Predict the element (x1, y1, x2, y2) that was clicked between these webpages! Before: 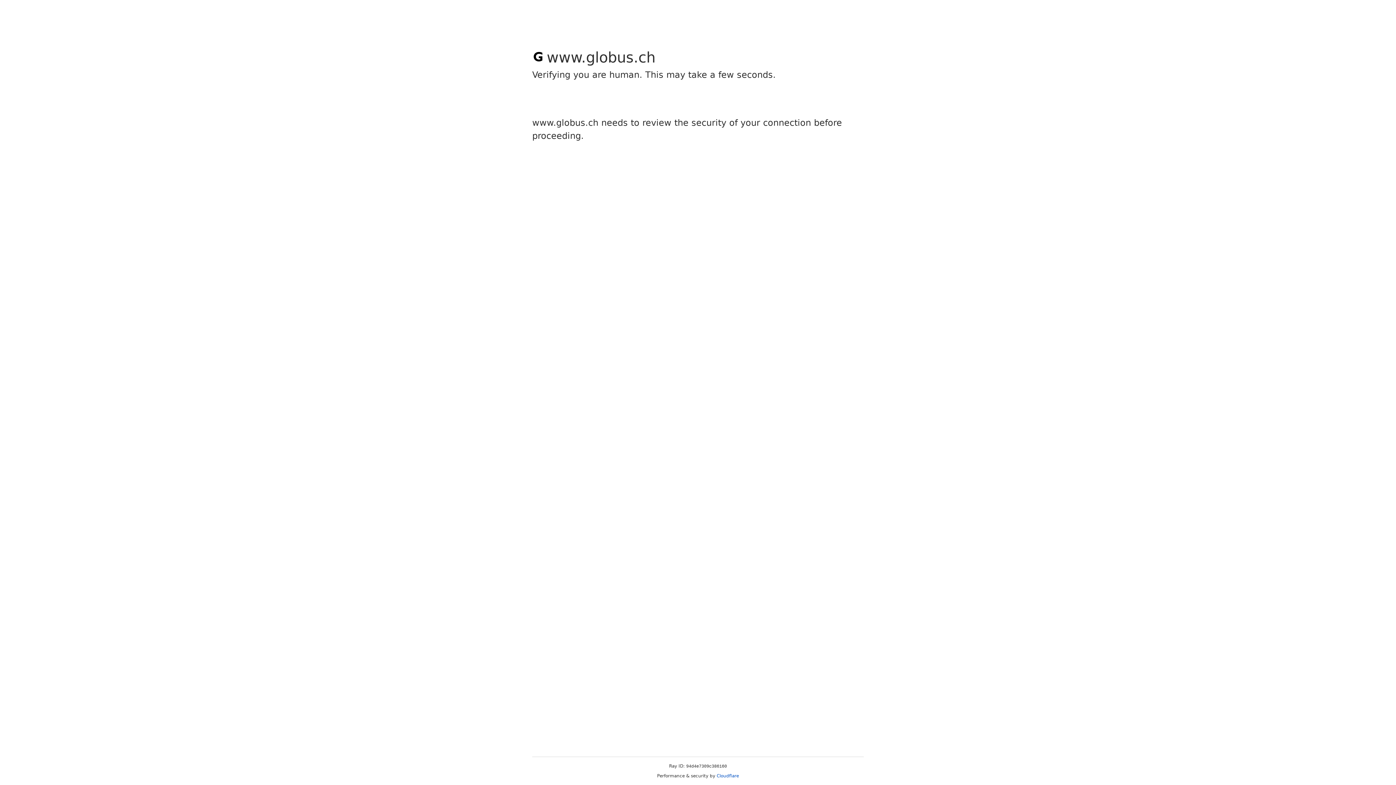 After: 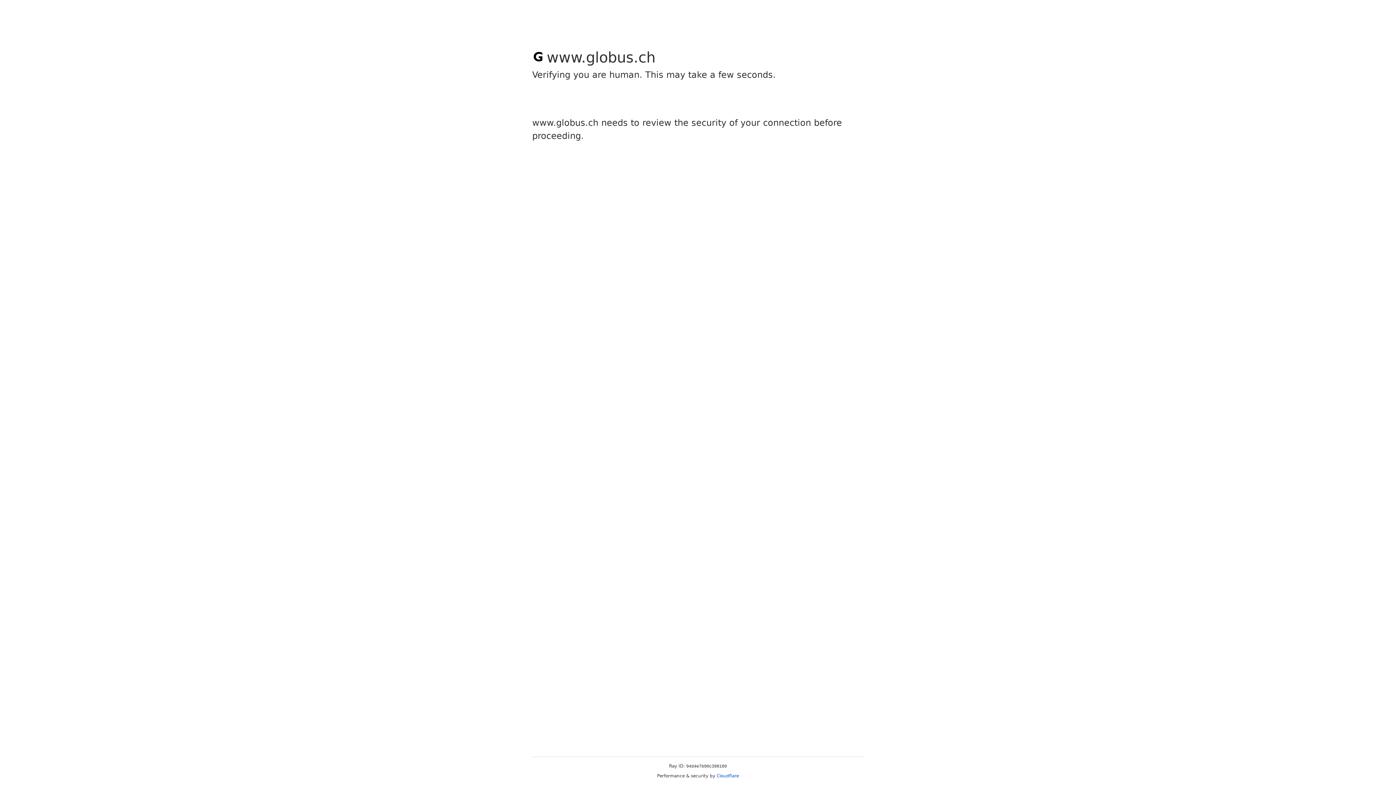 Action: label: Cloudflare bbox: (716, 773, 739, 778)